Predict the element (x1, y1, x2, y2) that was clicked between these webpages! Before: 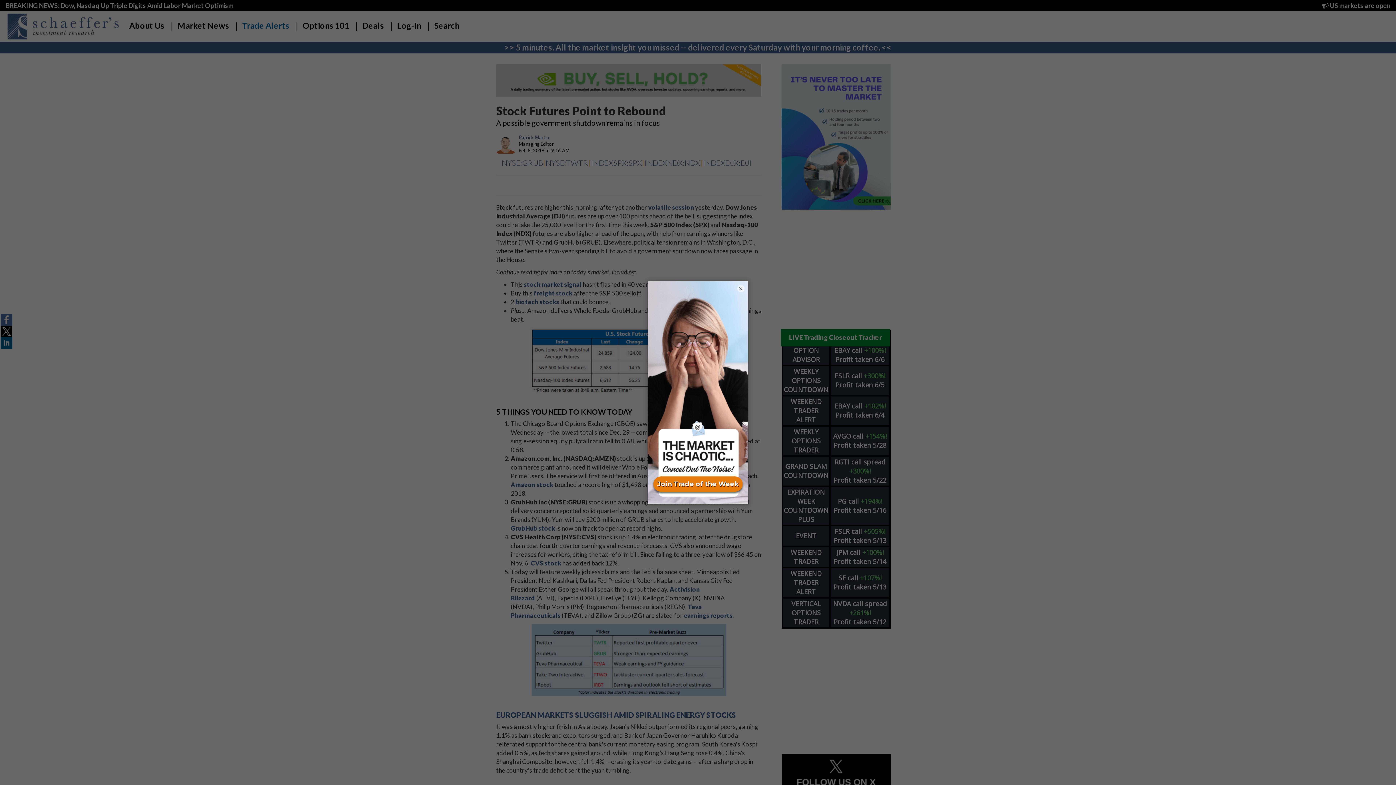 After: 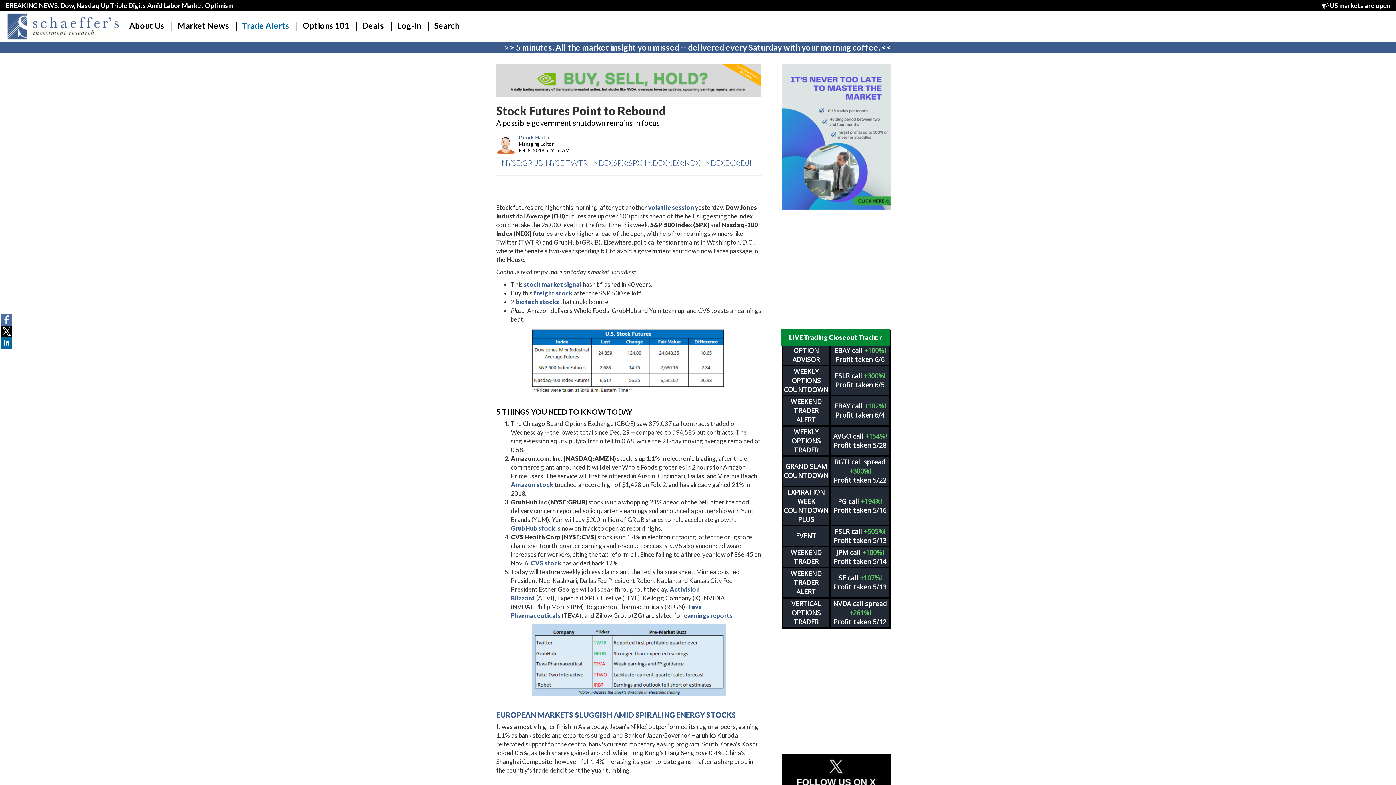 Action: label: × bbox: (737, 284, 744, 292)